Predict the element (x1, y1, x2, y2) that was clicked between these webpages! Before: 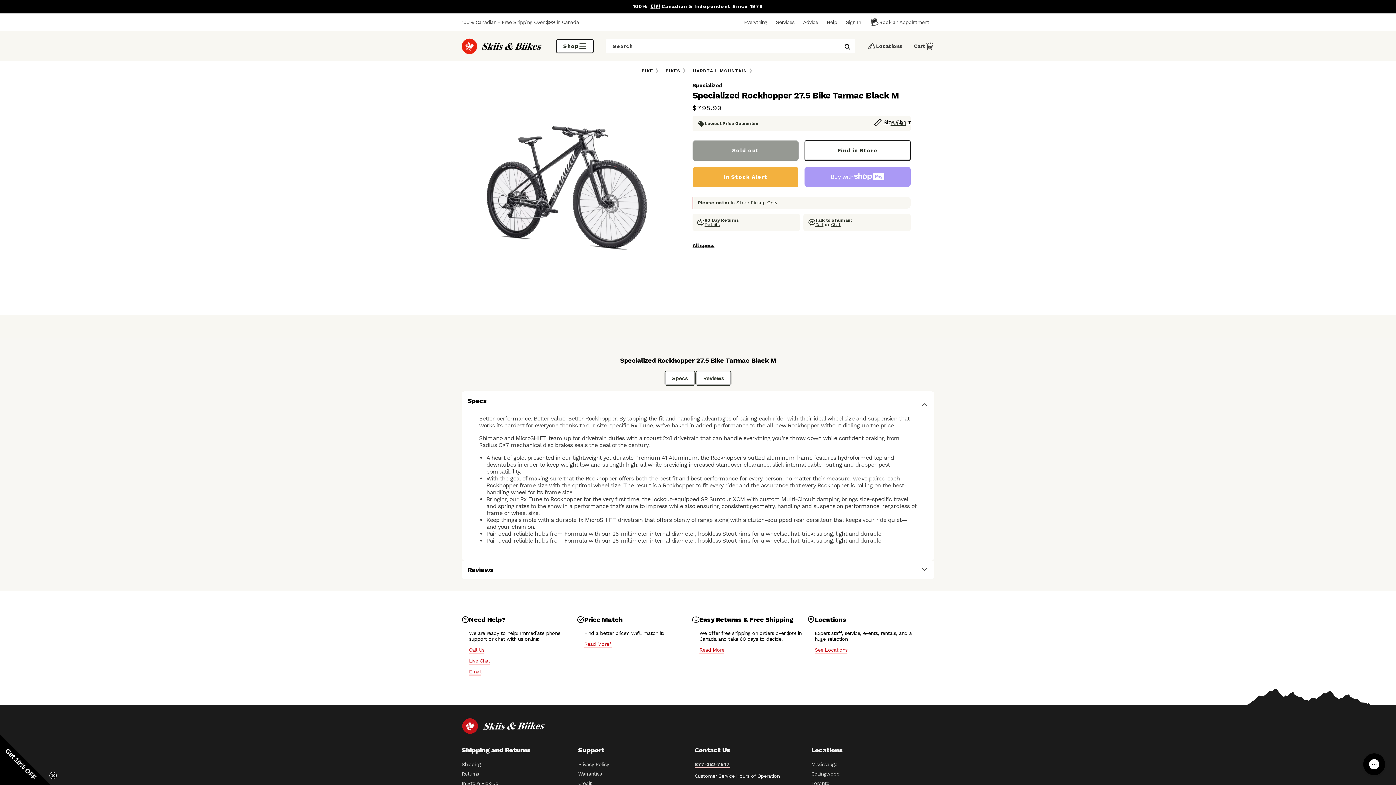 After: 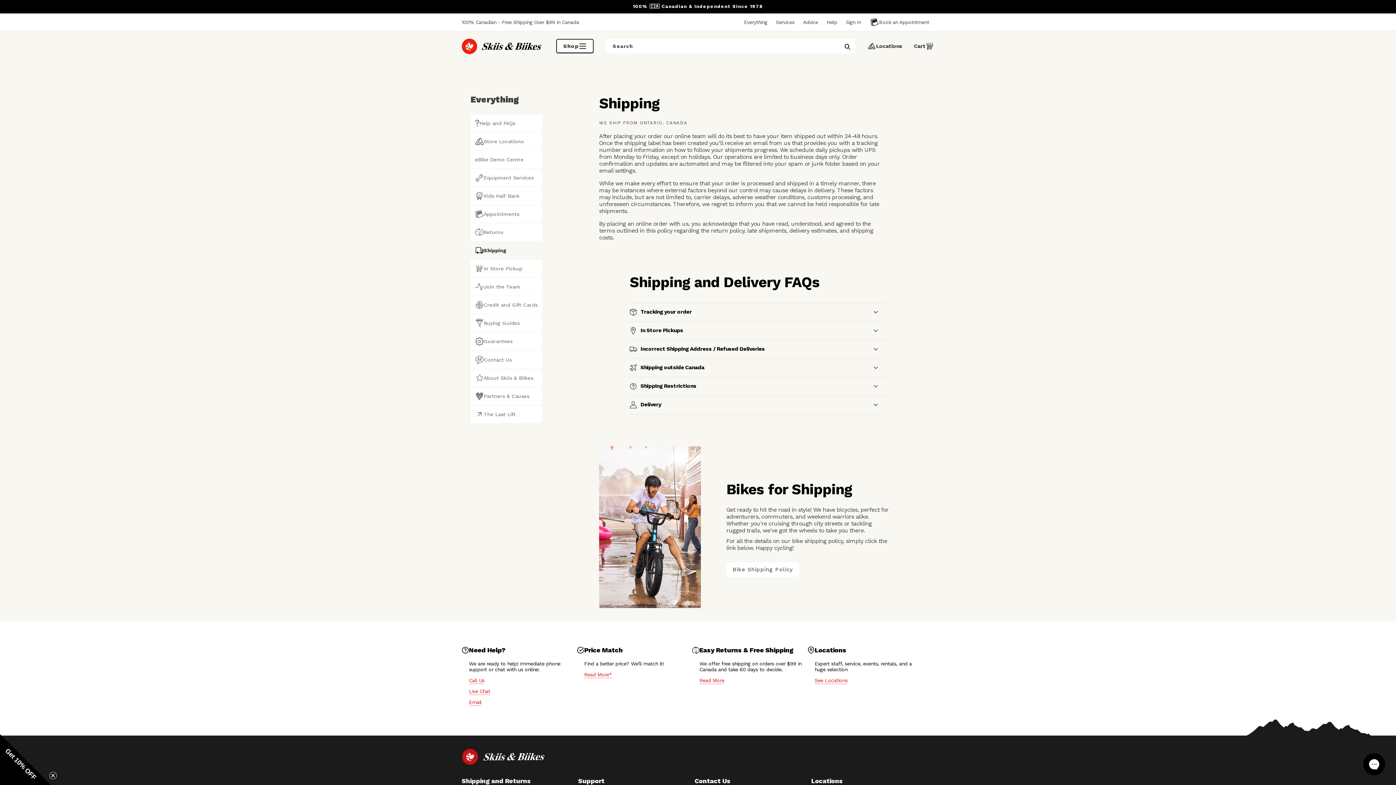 Action: label: Shipping bbox: (461, 761, 480, 769)